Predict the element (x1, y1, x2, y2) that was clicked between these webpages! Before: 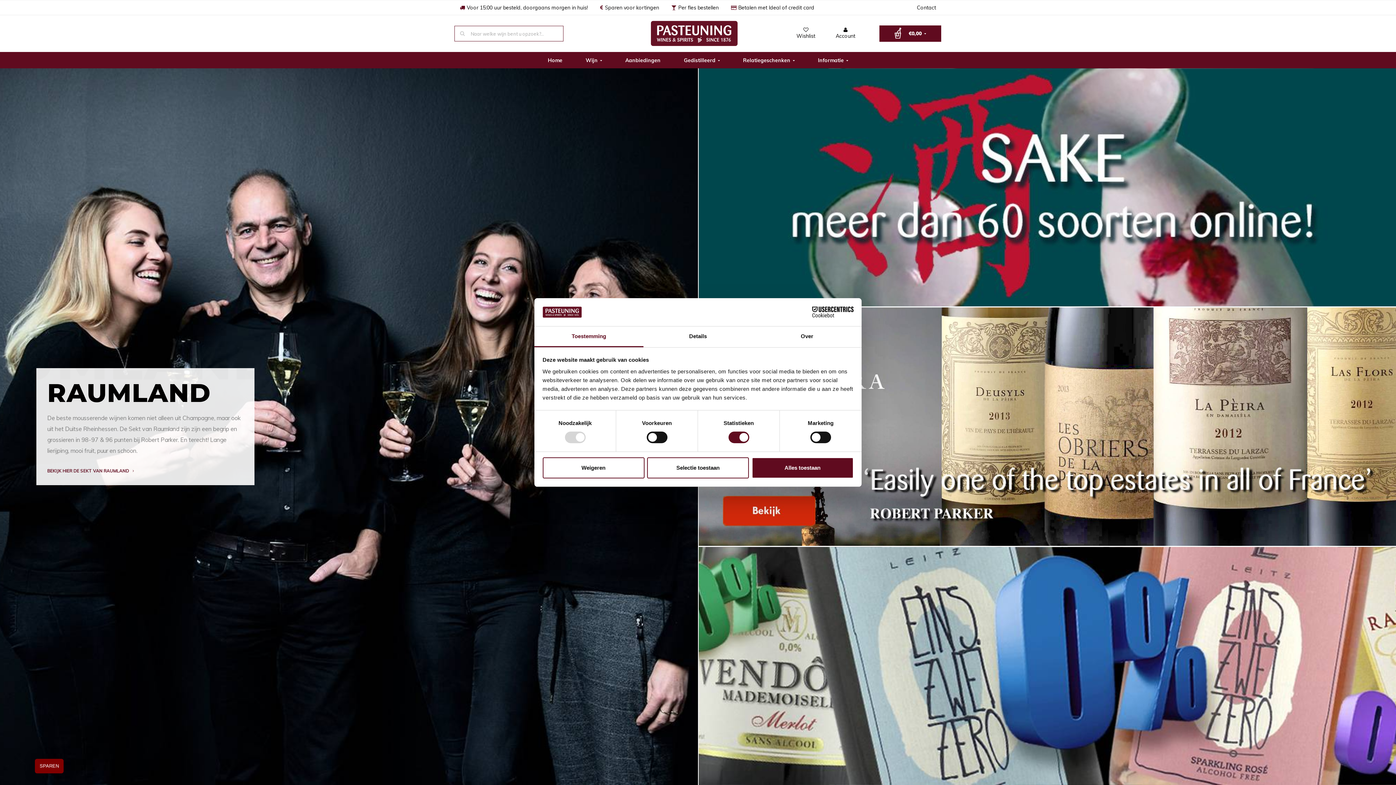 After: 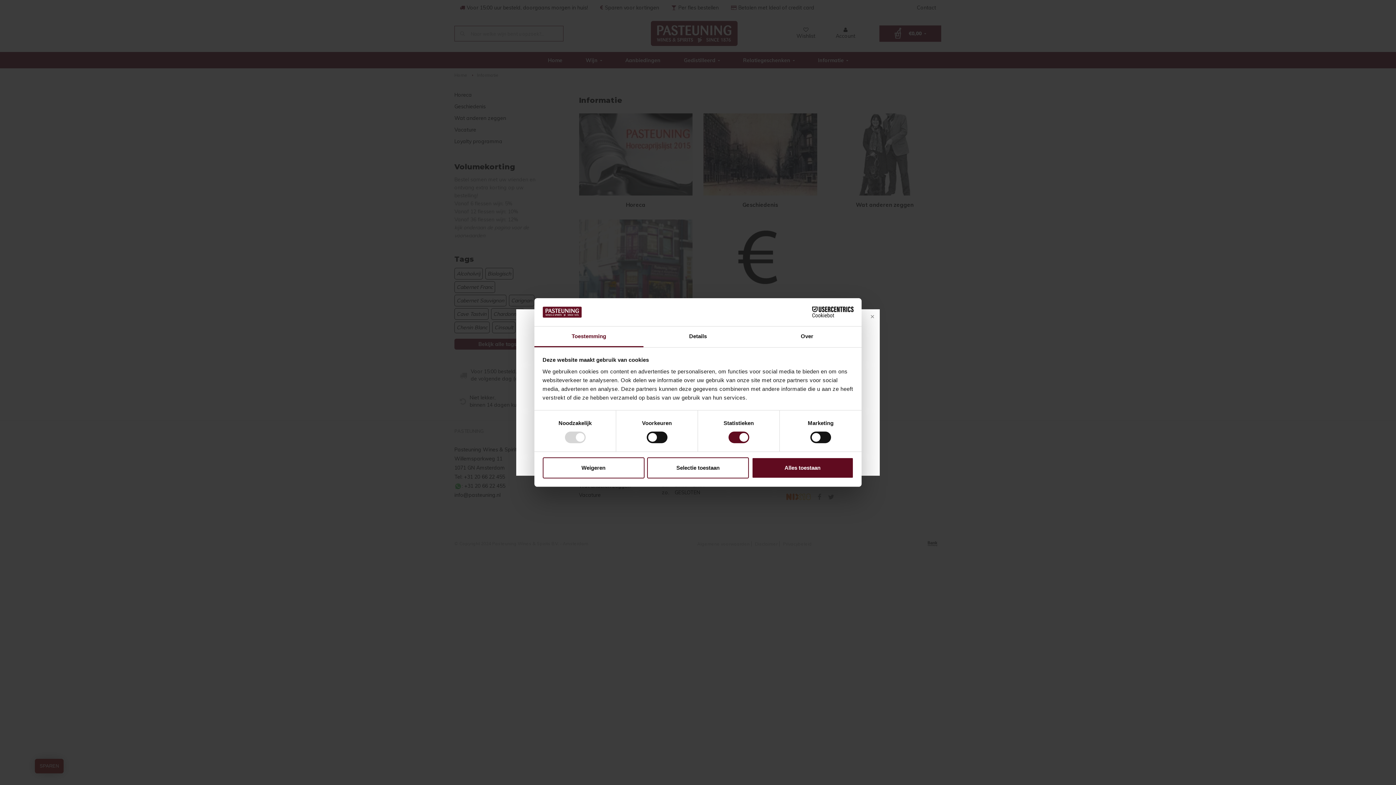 Action: label: Informatie bbox: (807, 52, 859, 68)